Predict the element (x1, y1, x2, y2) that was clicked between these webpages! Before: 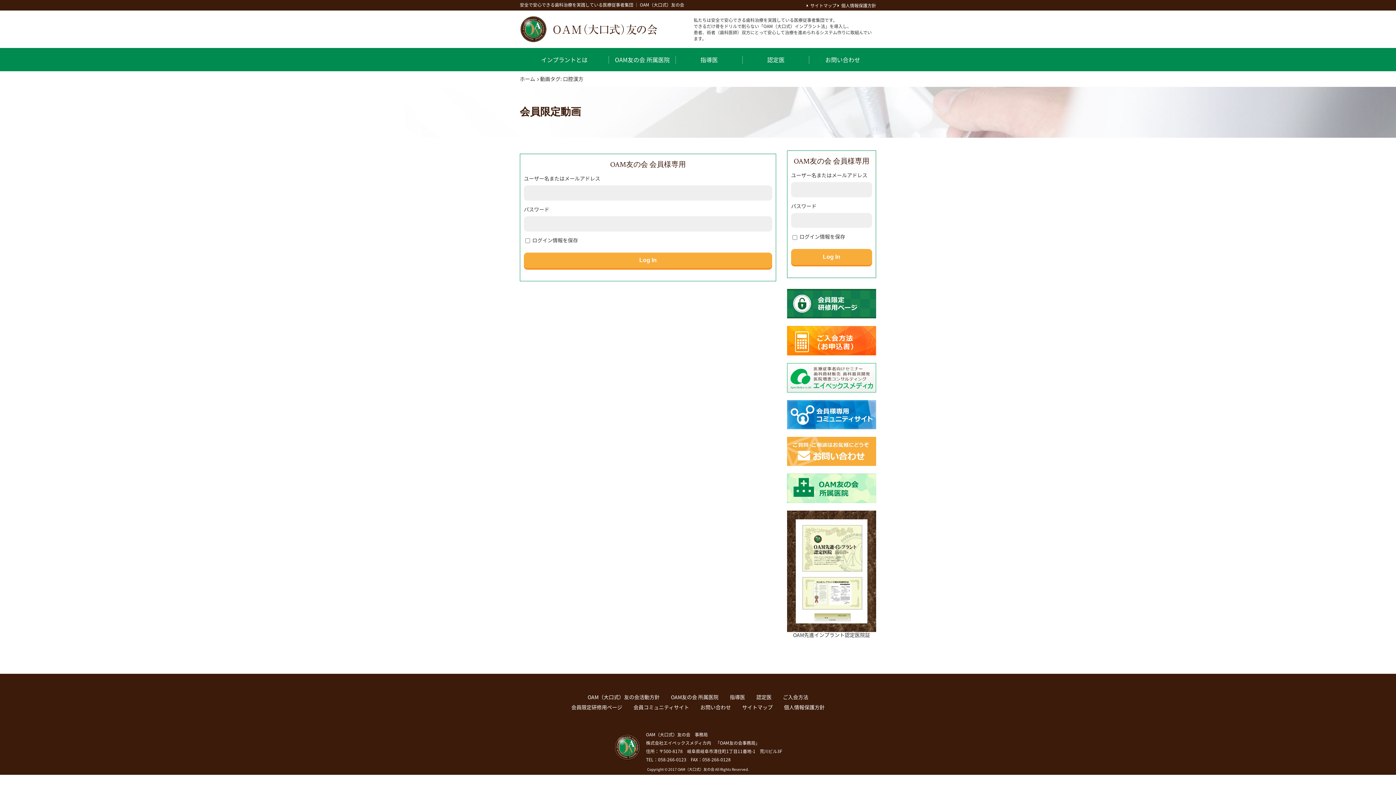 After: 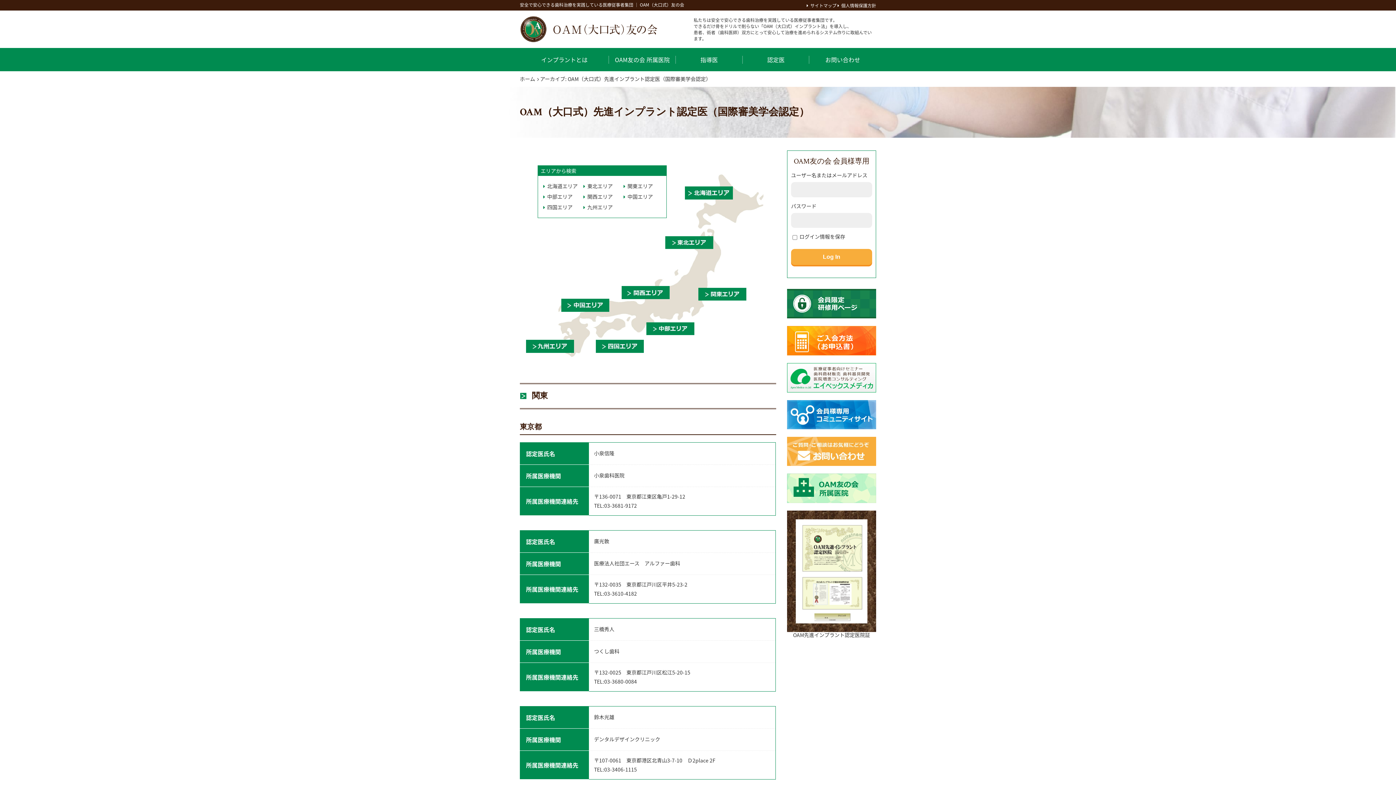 Action: label: 認定医 bbox: (751, 692, 776, 702)